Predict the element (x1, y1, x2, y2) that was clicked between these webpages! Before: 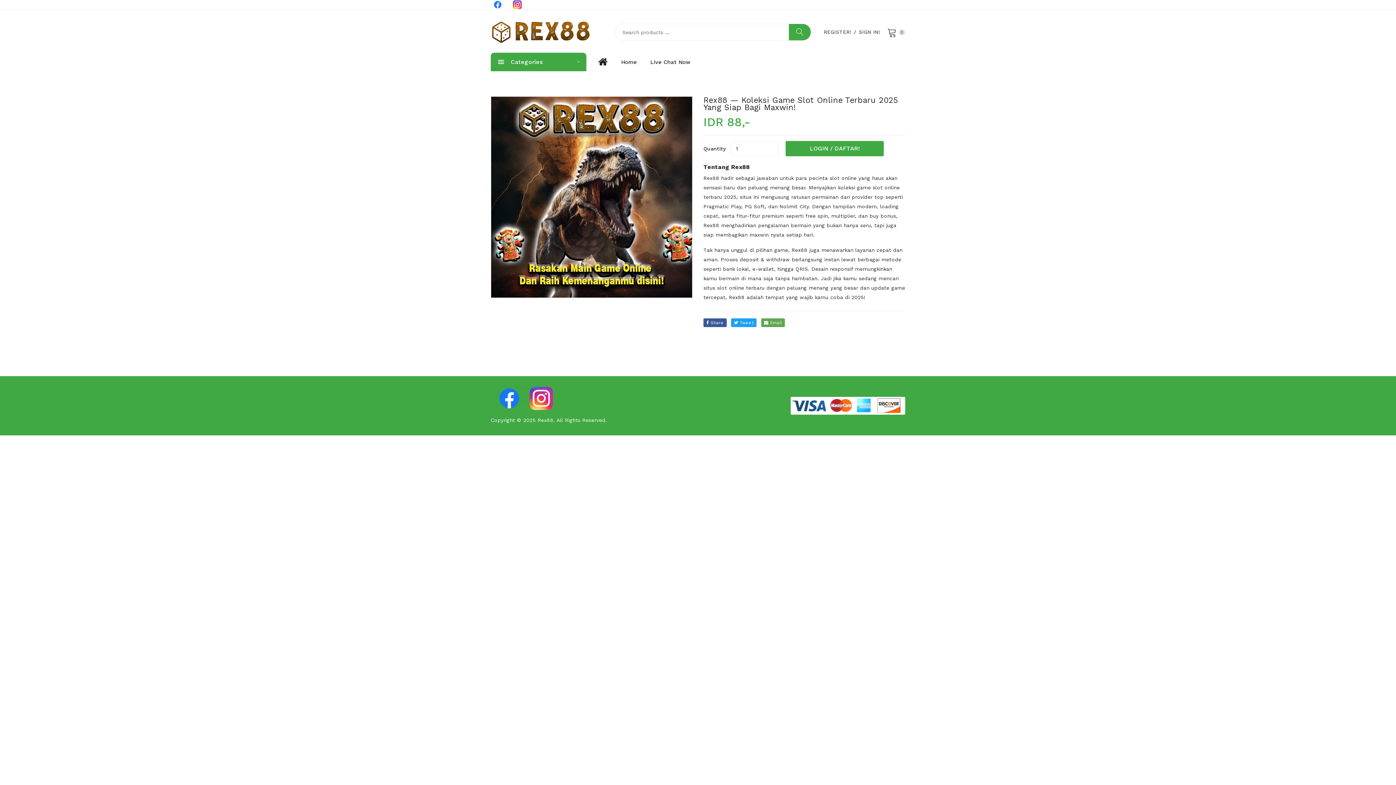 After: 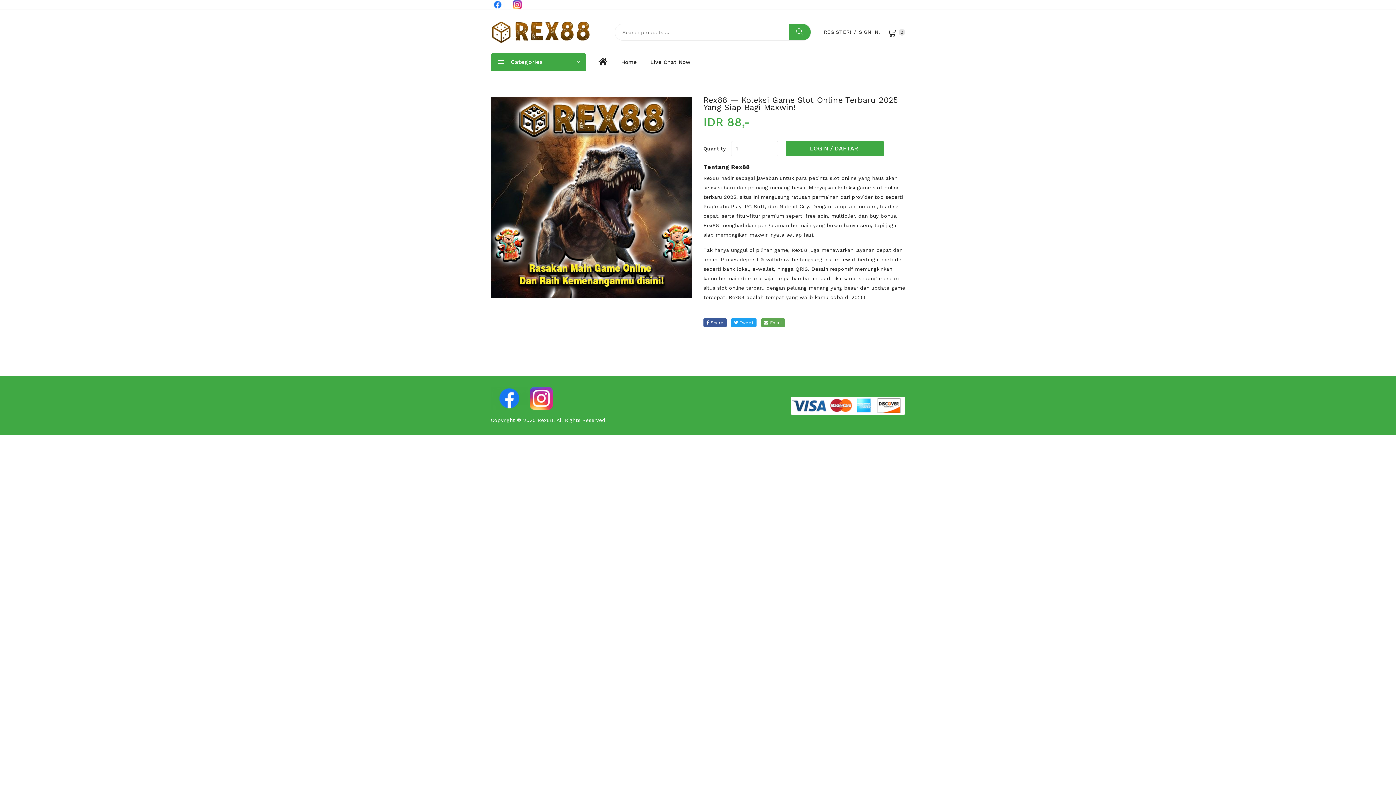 Action: bbox: (490, 28, 590, 34)